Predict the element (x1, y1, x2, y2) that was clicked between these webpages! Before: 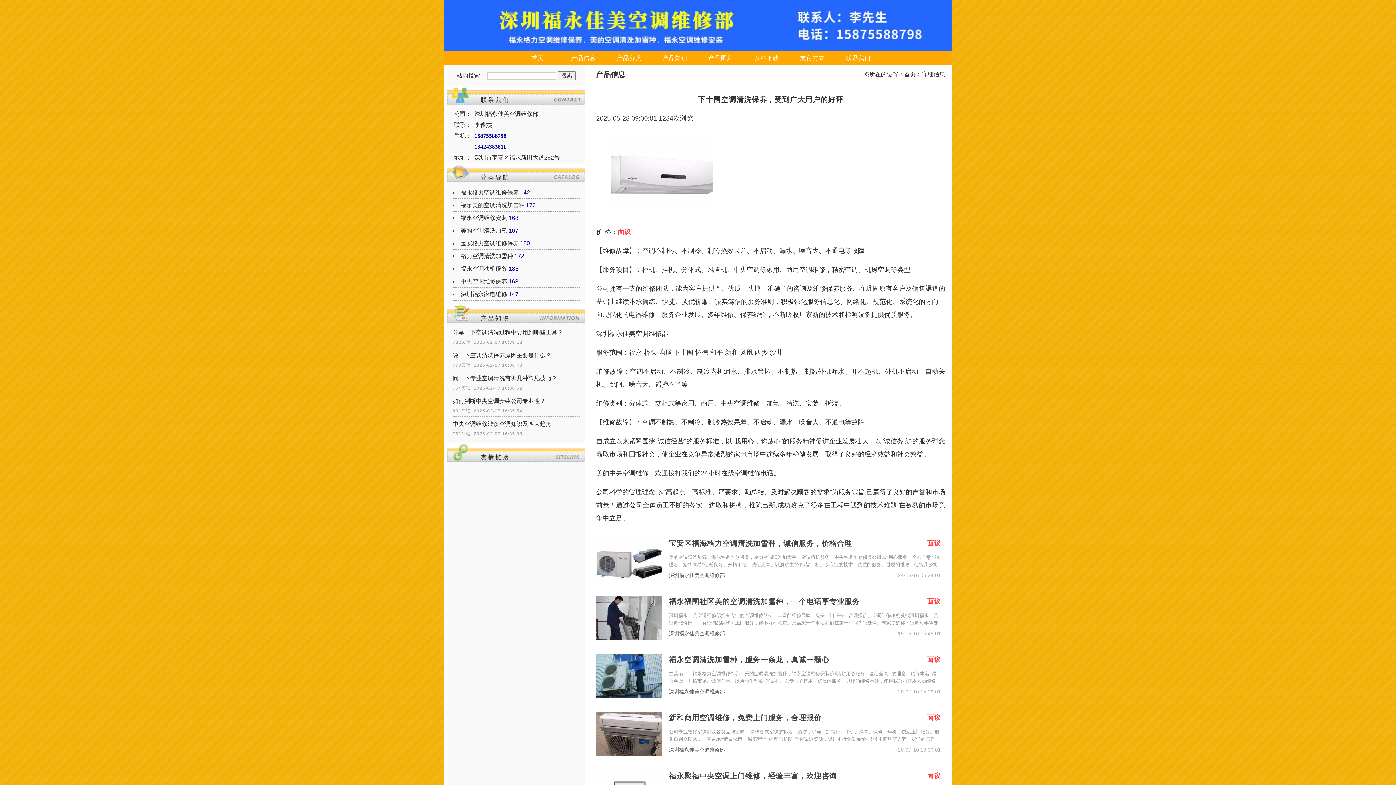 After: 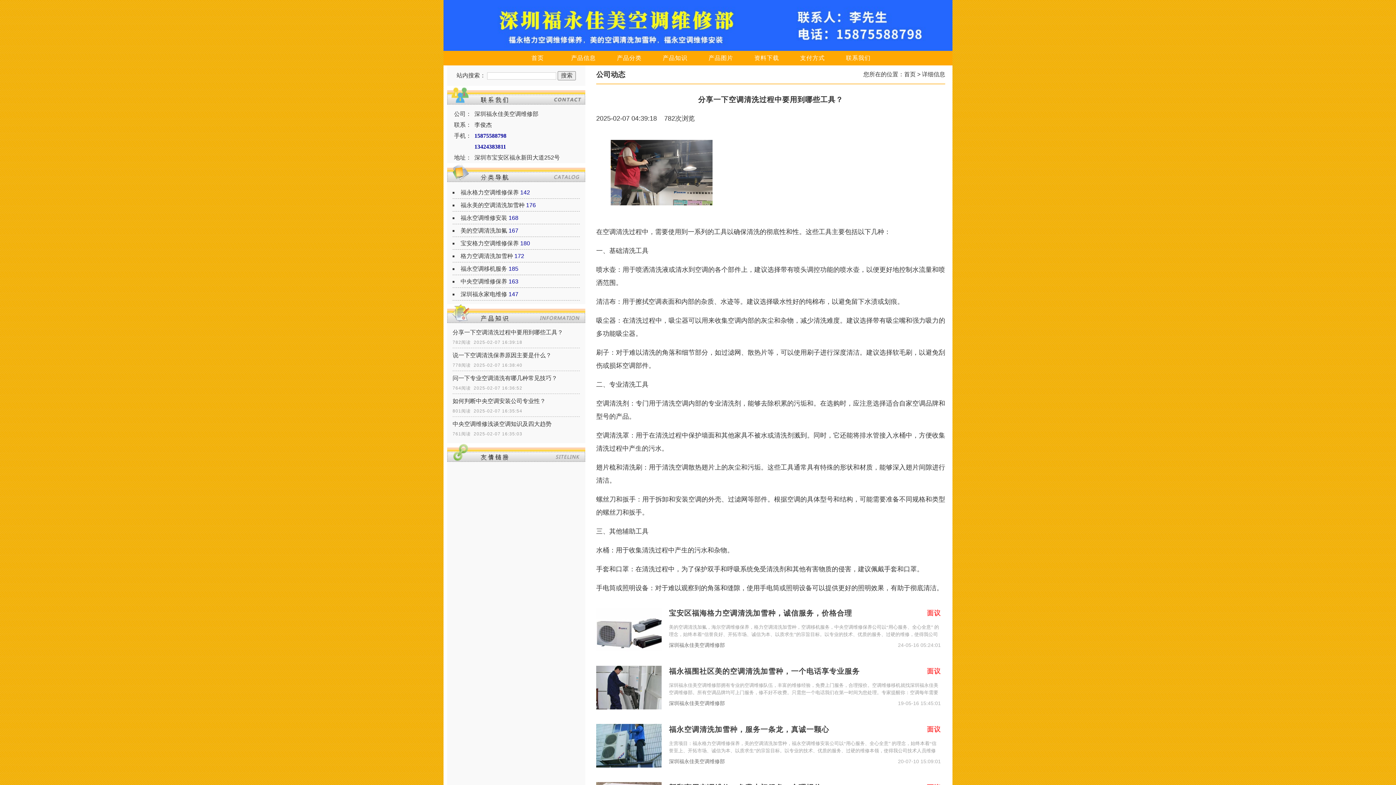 Action: label: 分享一下空调清洗过程中要用到哪些工具？ bbox: (452, 327, 580, 338)